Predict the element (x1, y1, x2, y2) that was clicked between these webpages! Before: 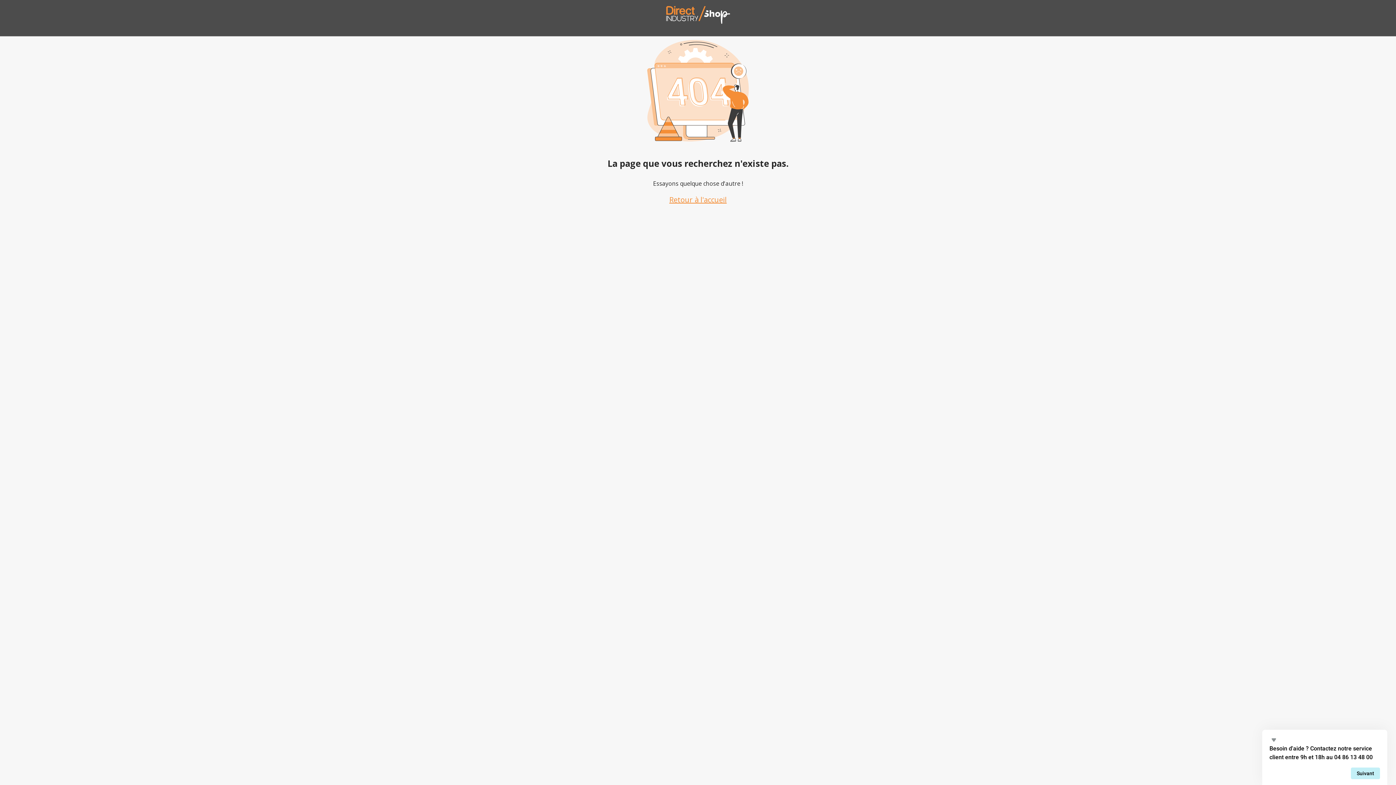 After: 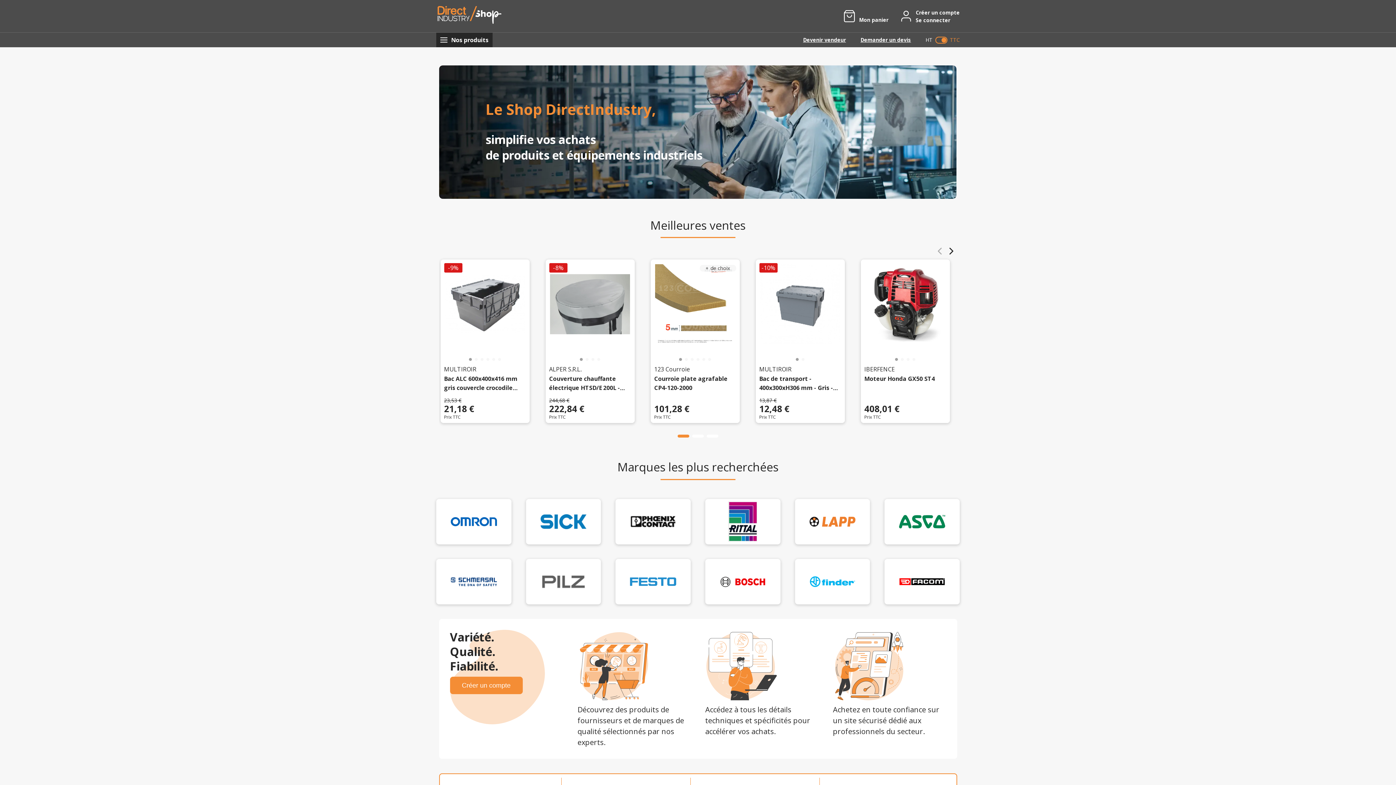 Action: bbox: (669, 194, 726, 204) label: Retour à l'accueil